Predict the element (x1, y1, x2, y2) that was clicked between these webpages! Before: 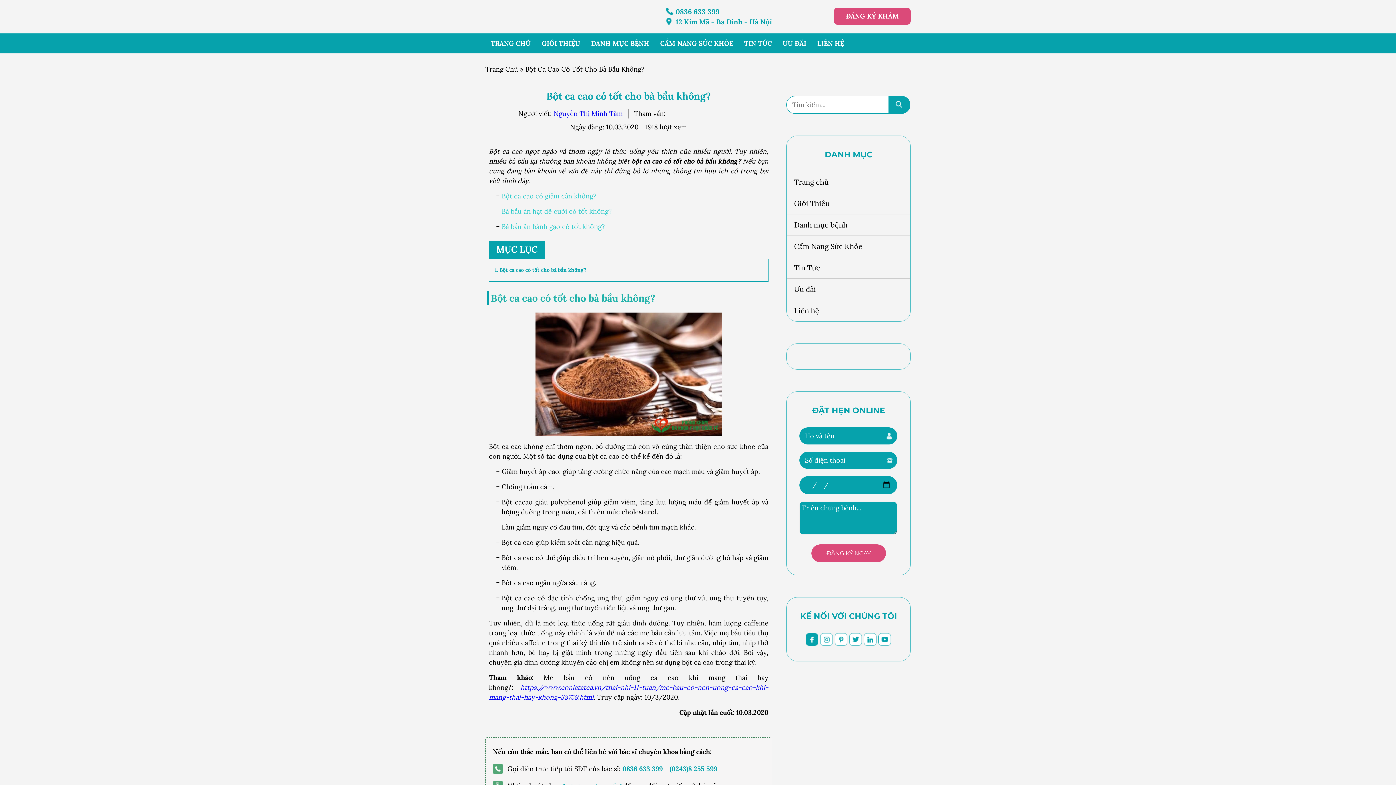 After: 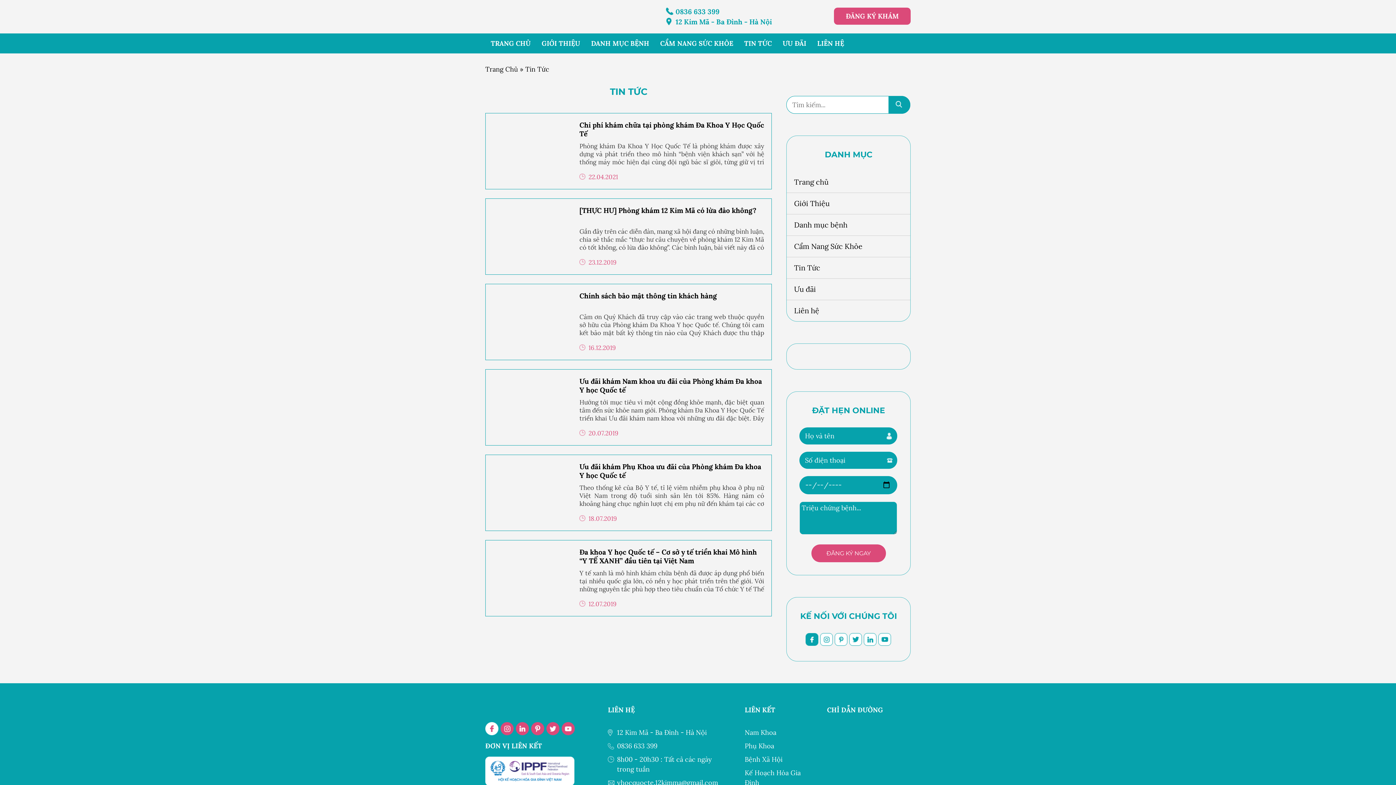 Action: label: Tin Tức bbox: (787, 257, 910, 278)